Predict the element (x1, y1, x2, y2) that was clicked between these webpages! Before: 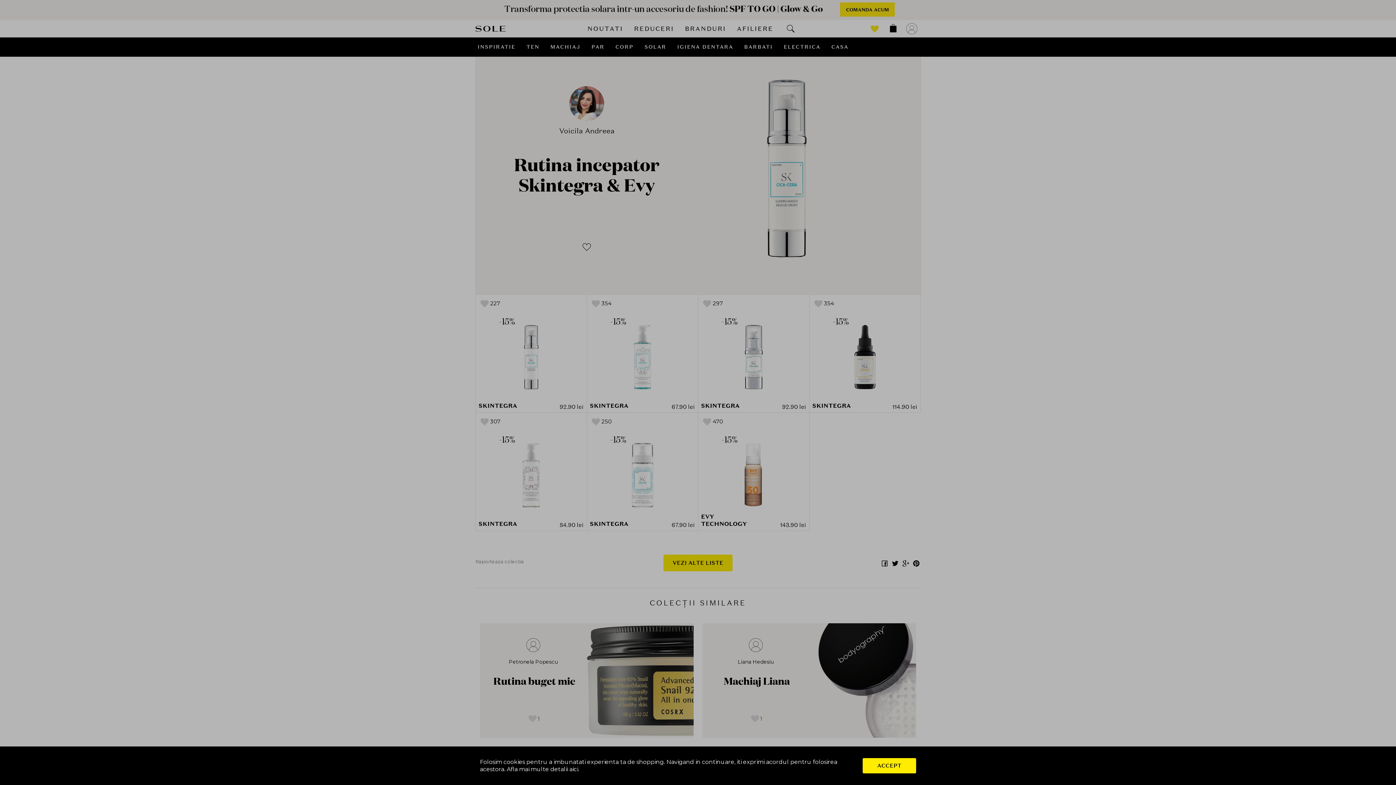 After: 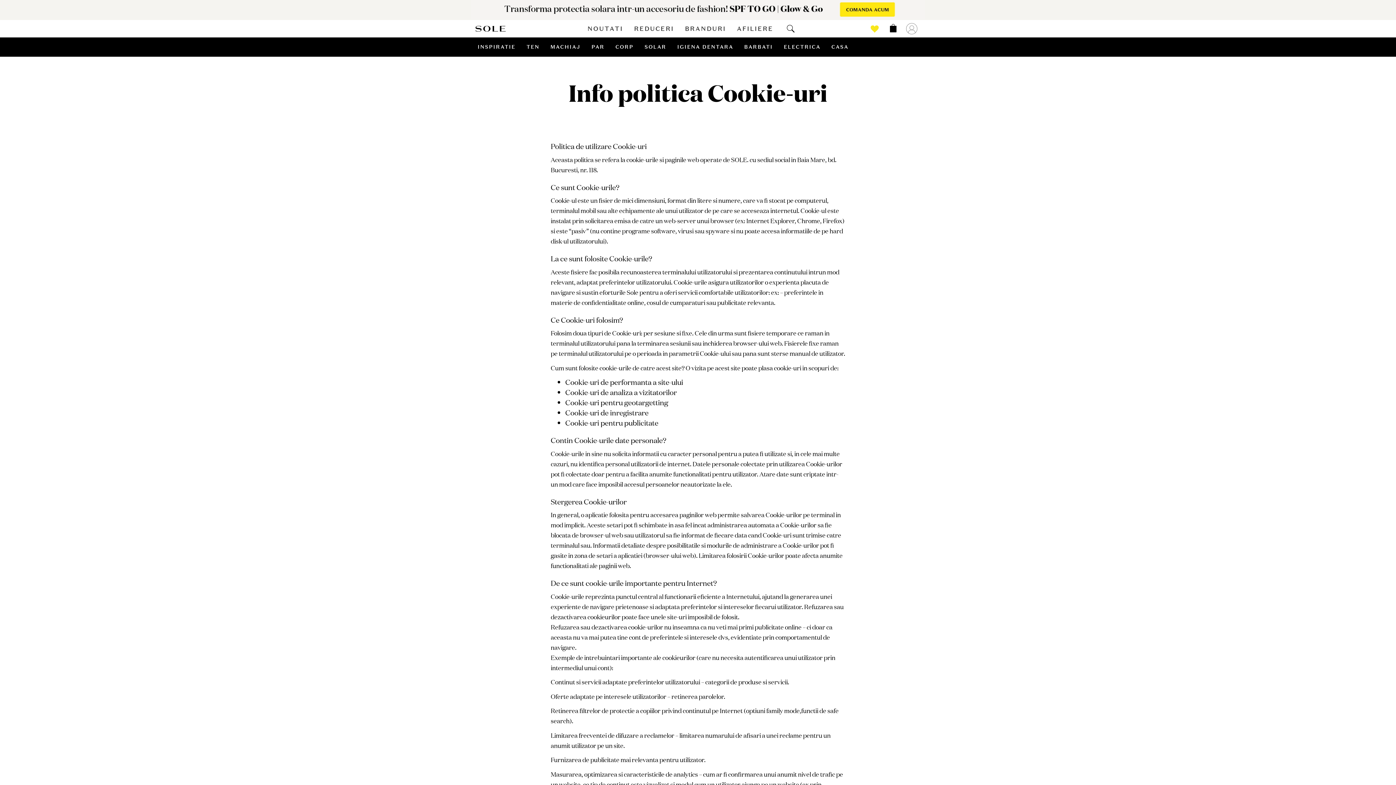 Action: bbox: (569, 766, 578, 773) label: aici